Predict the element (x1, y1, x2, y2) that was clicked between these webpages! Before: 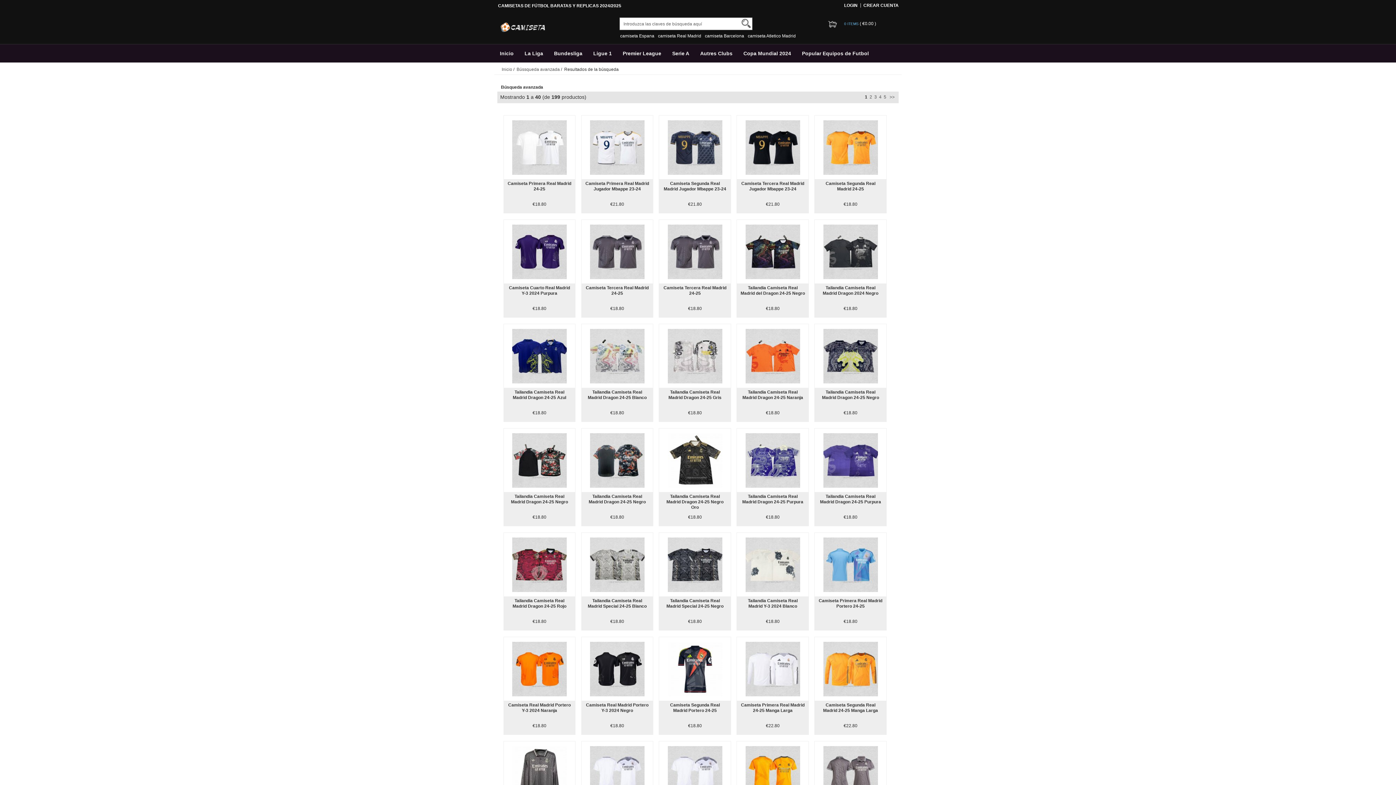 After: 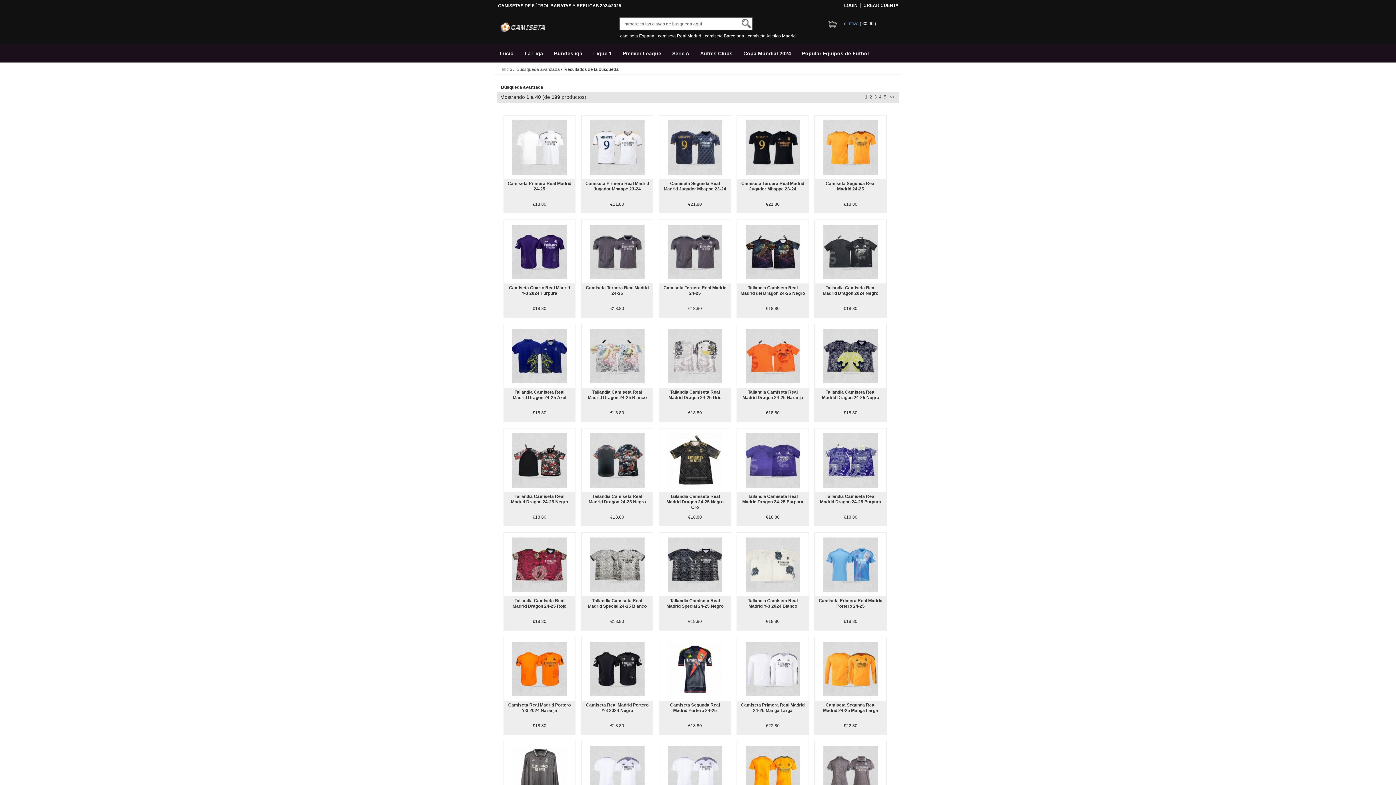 Action: label: camiseta Real Madrid bbox: (658, 33, 701, 38)